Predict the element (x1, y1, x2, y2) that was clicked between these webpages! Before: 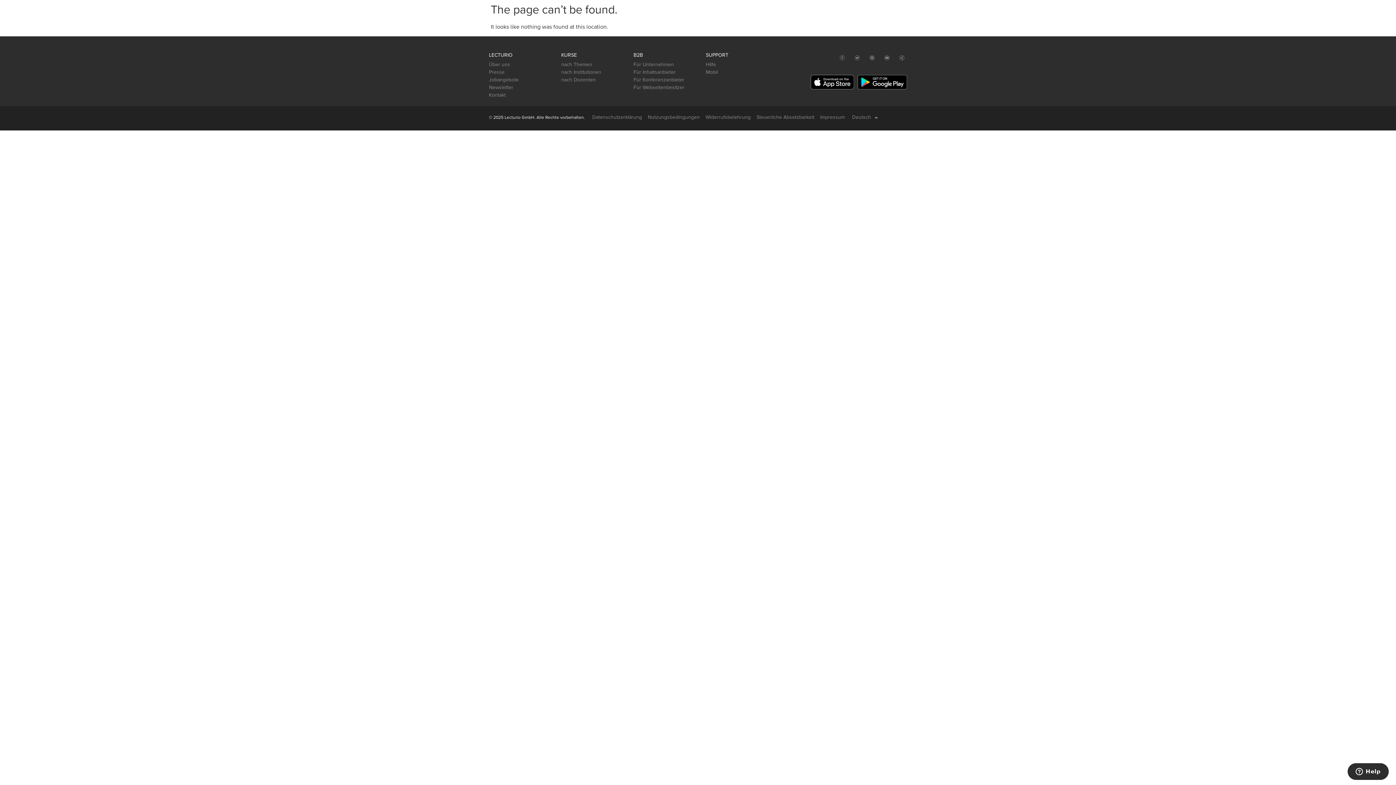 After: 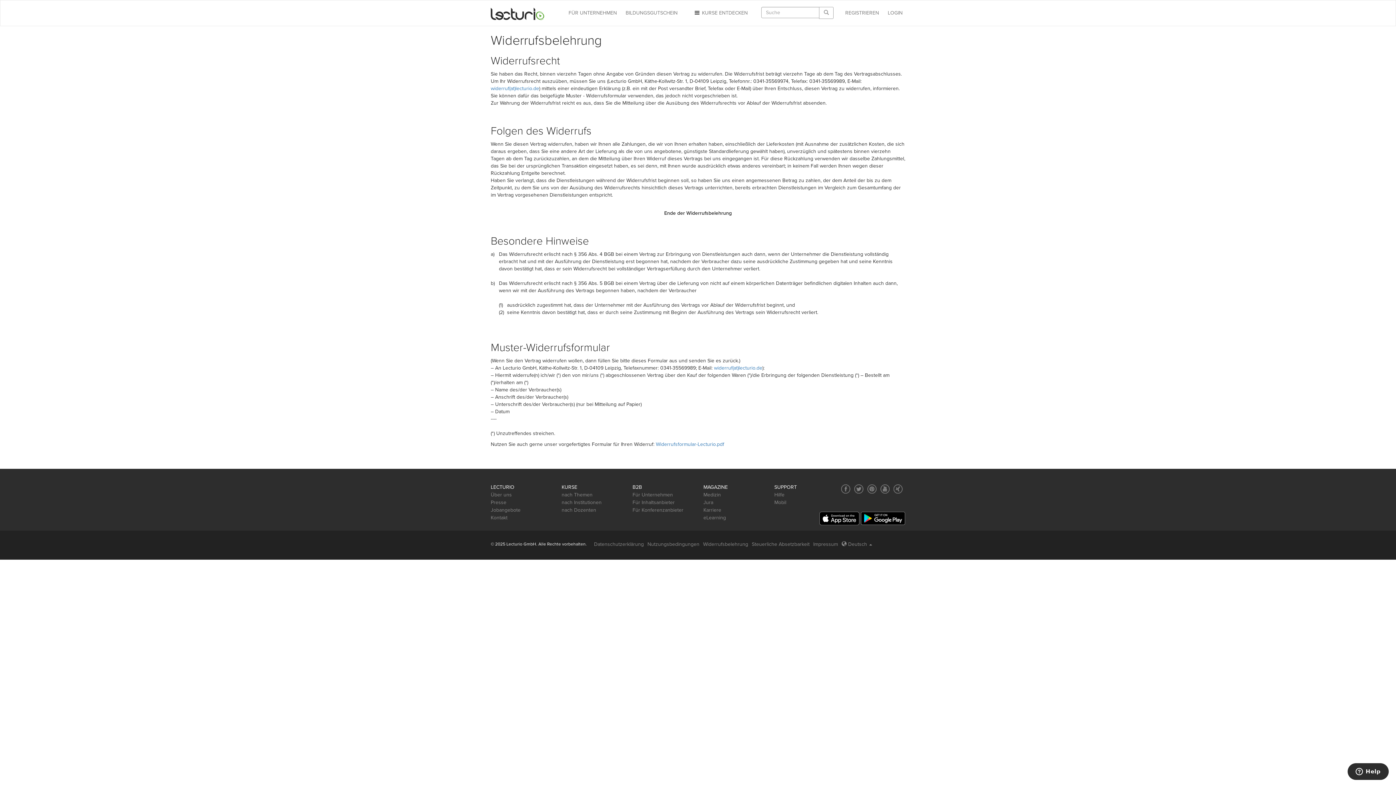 Action: label: Widerrufsbelehrung bbox: (705, 113, 750, 121)